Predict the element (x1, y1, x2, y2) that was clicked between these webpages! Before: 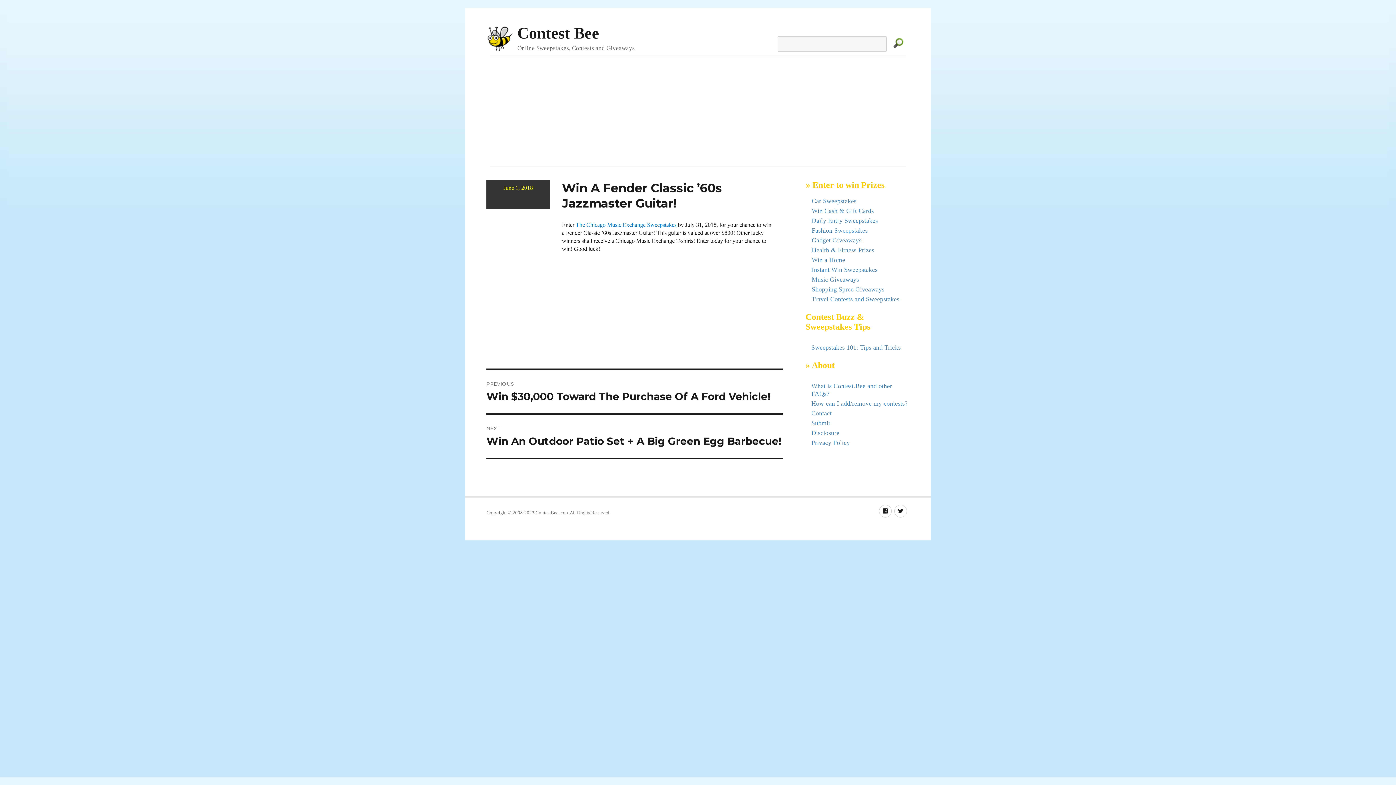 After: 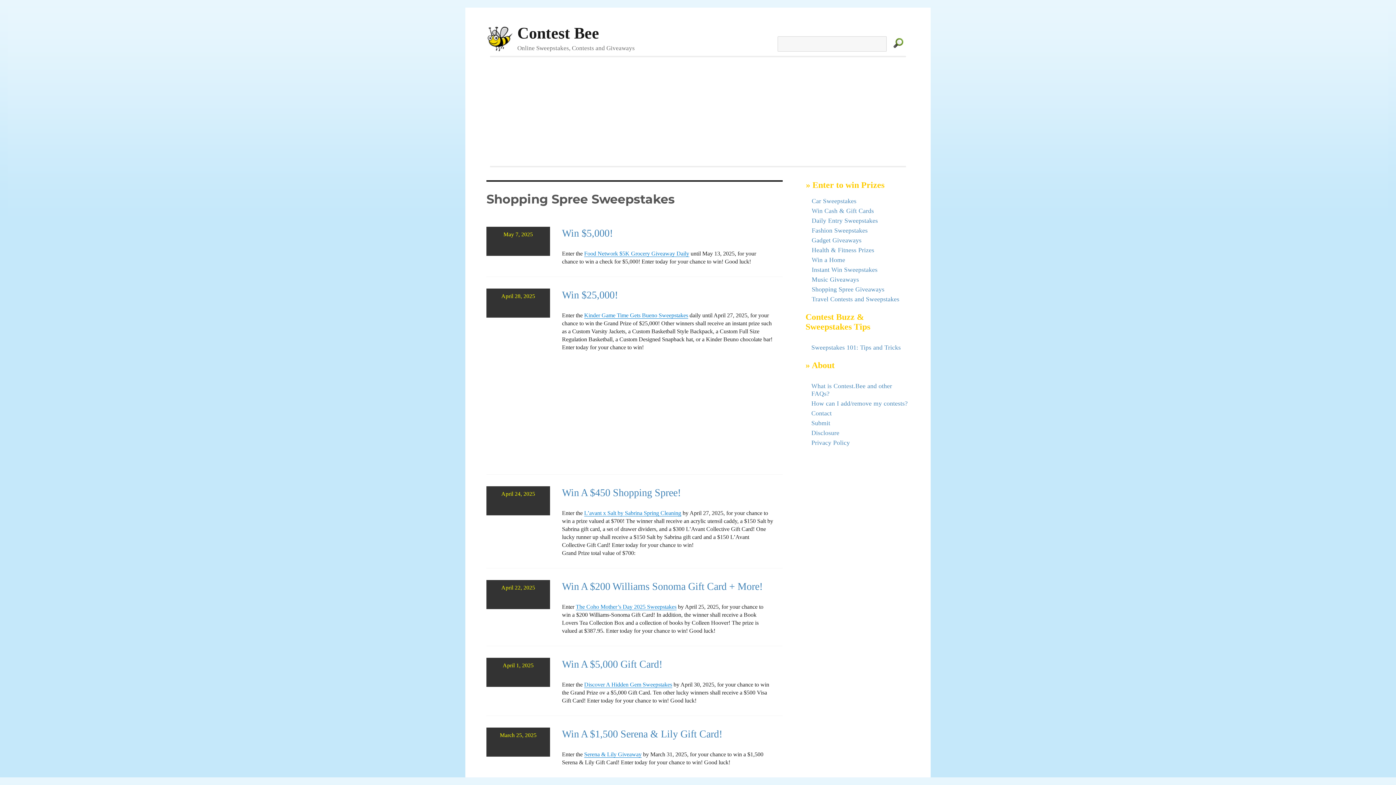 Action: bbox: (811, 285, 884, 293) label: Shopping Spree Giveaways